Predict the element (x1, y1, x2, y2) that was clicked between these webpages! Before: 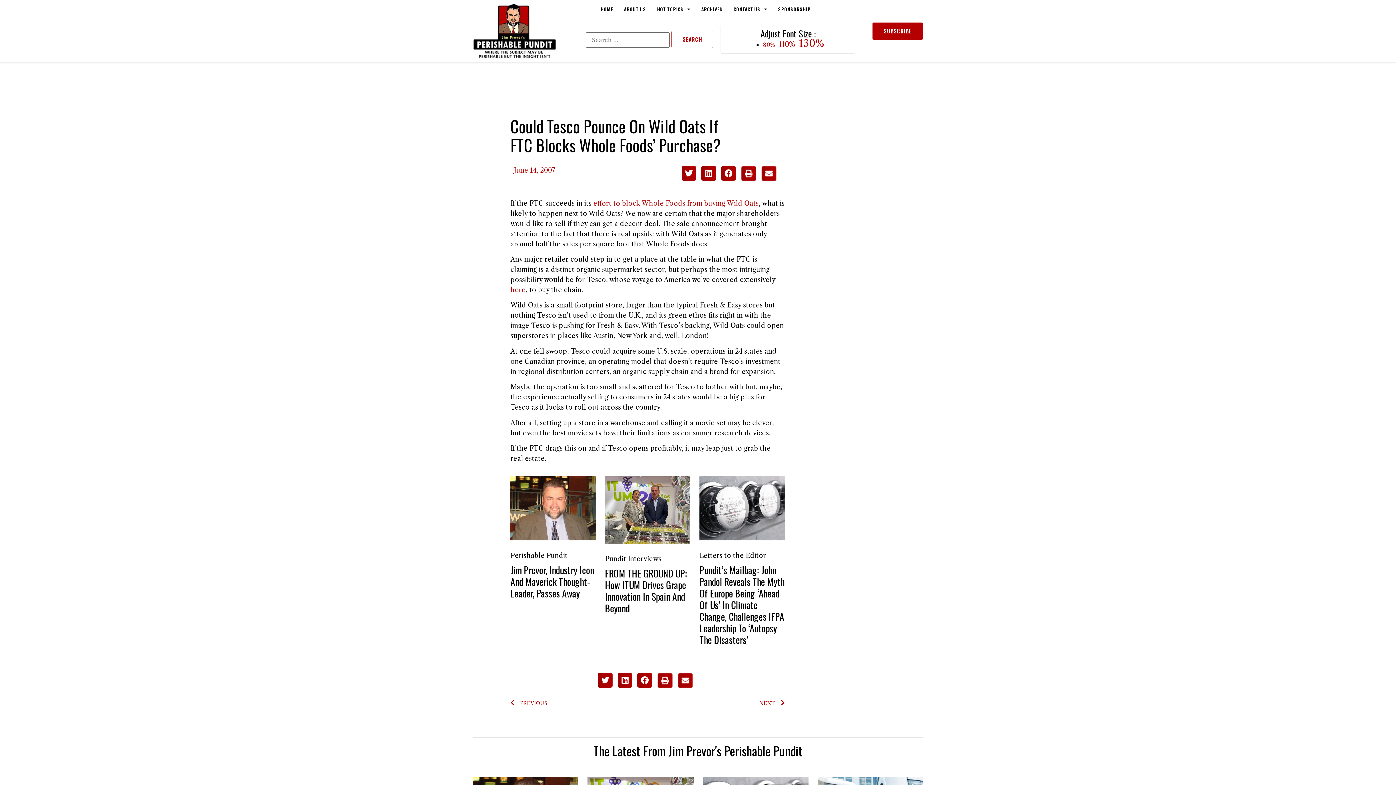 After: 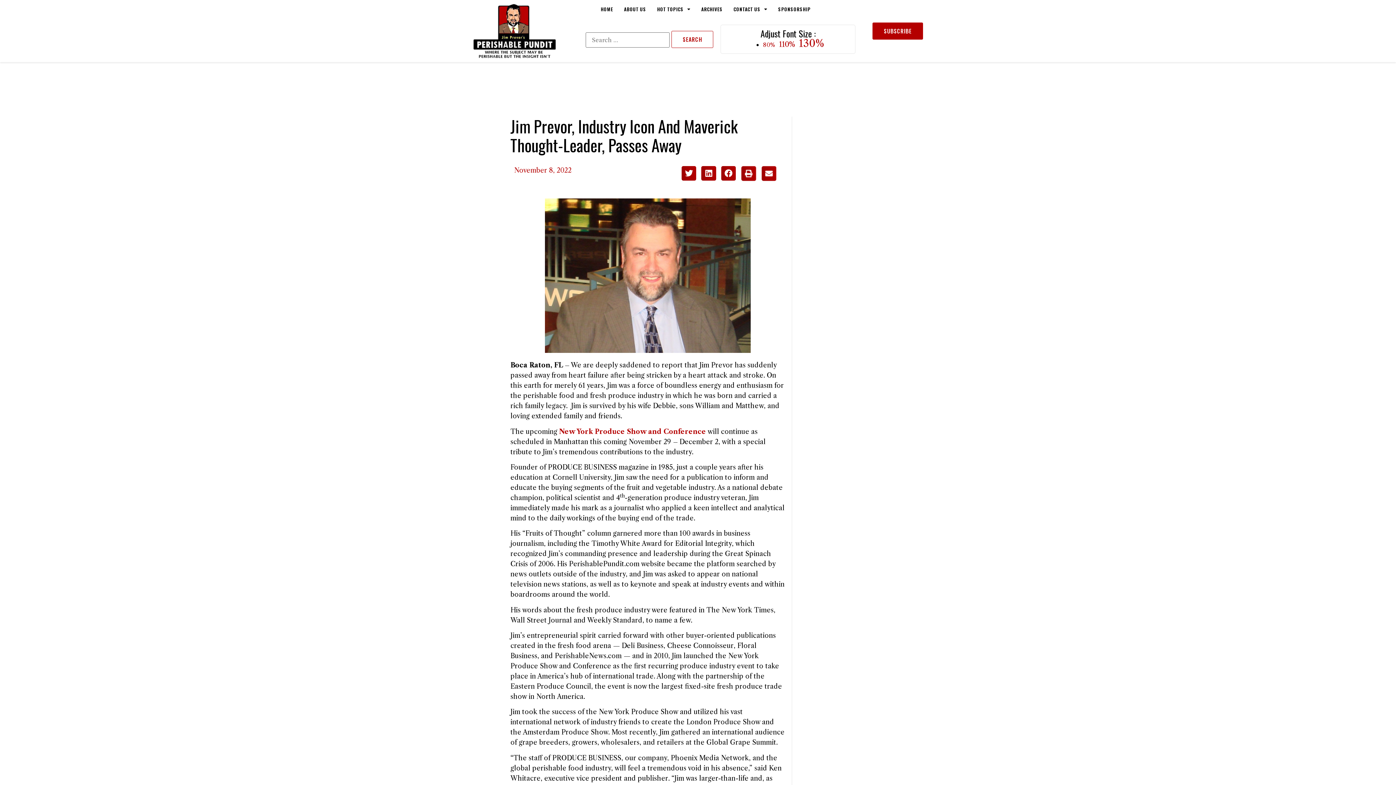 Action: bbox: (510, 563, 594, 600) label: Jim Prevor, Industry Icon And Maverick Thought-Leader, Passes Away